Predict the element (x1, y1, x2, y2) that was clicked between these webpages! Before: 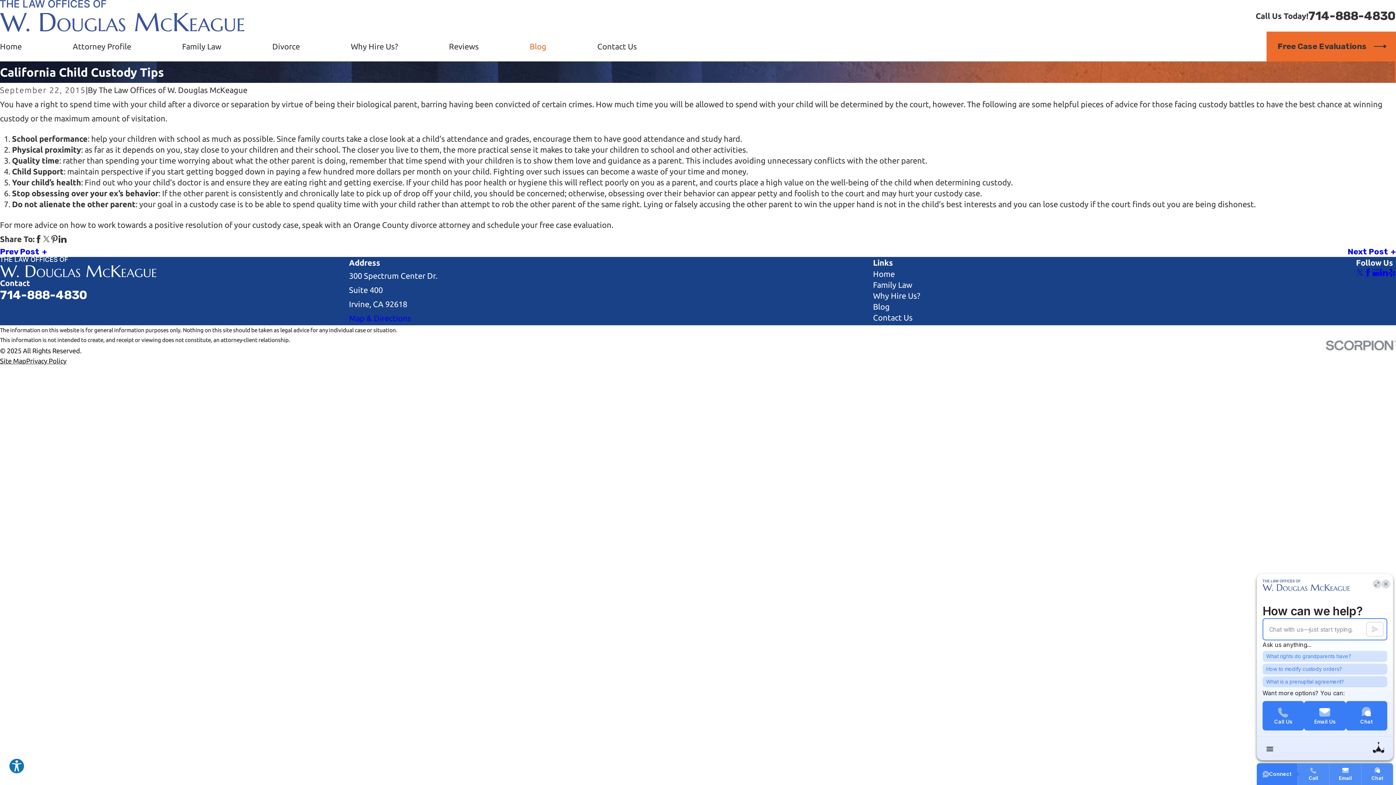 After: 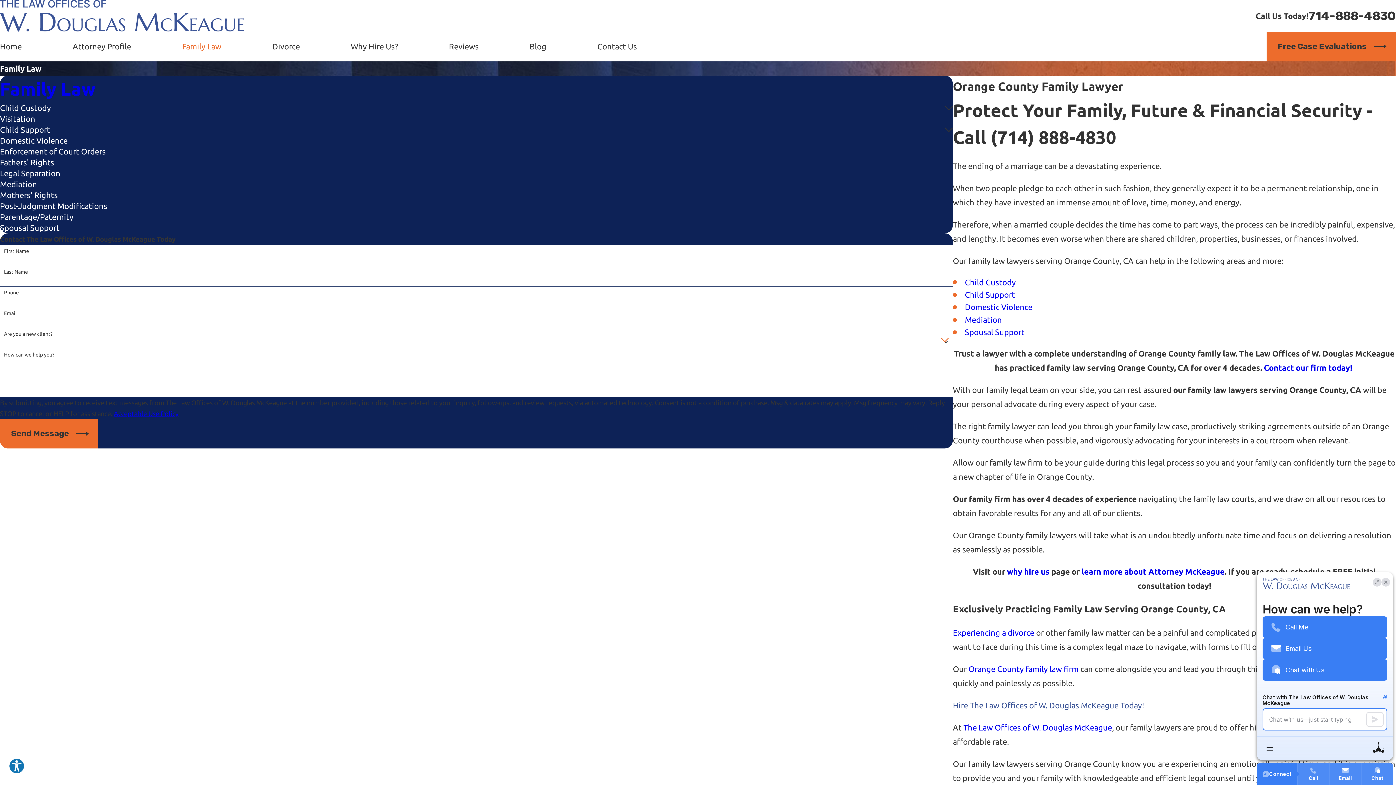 Action: label: Family Law bbox: (873, 280, 912, 289)